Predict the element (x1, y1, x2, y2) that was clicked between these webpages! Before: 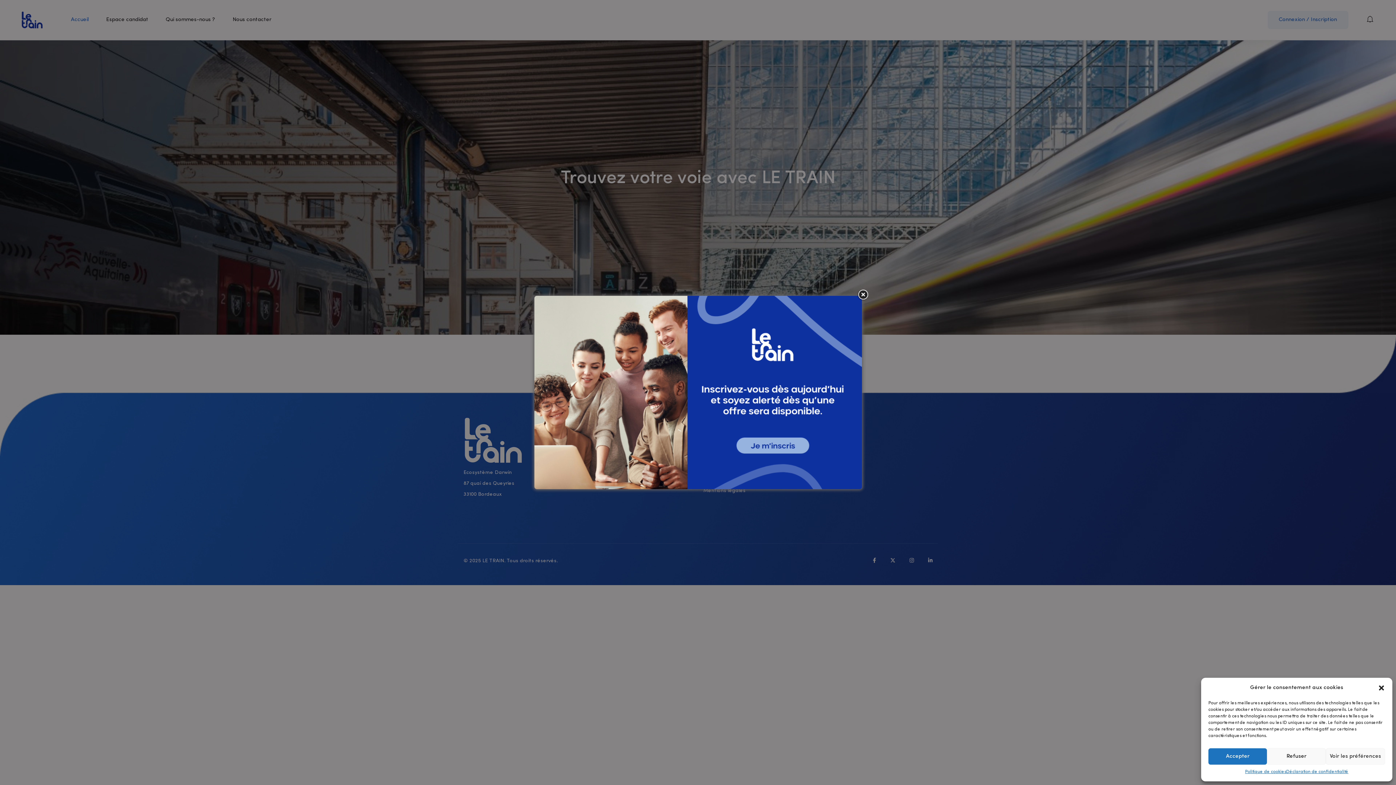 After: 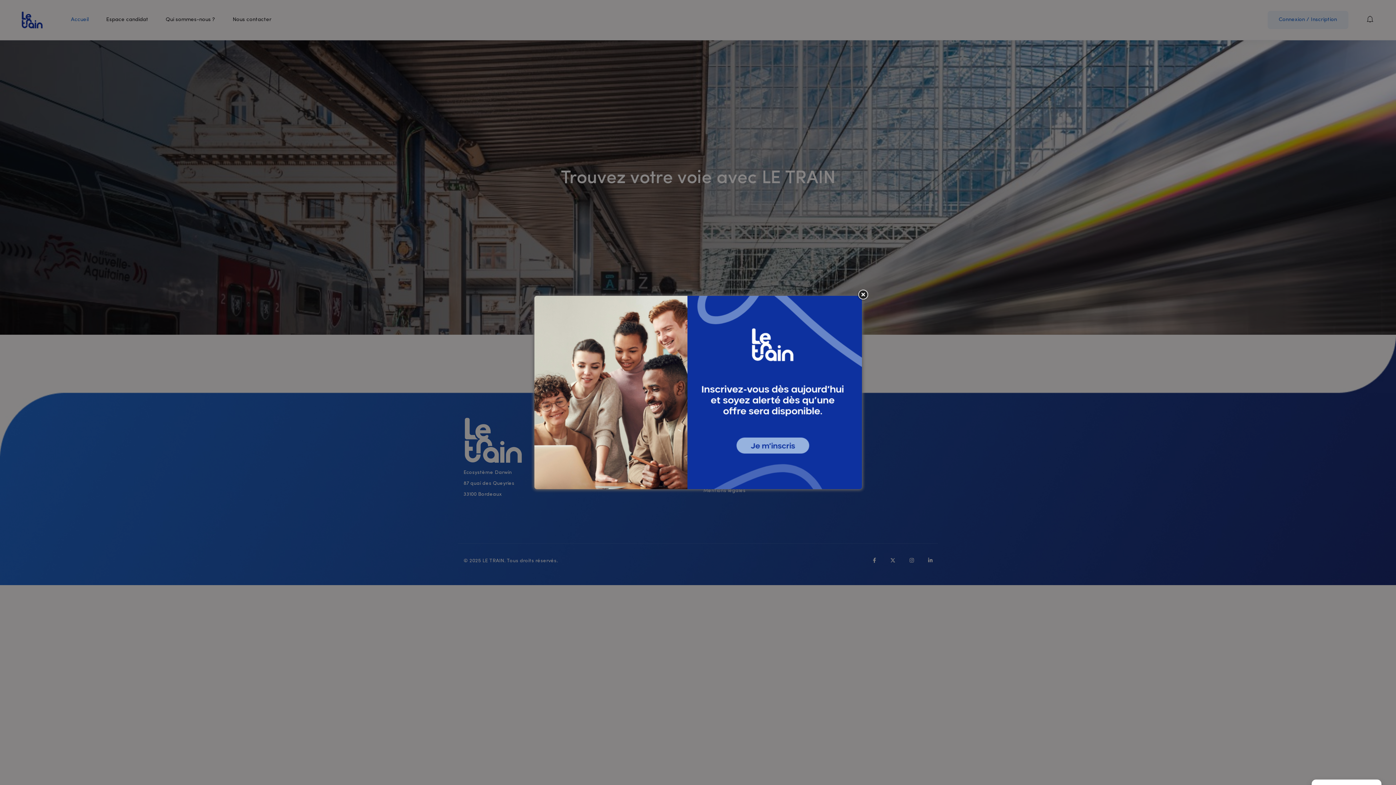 Action: bbox: (1378, 684, 1385, 692) label: Fermer la boîte de dialogue